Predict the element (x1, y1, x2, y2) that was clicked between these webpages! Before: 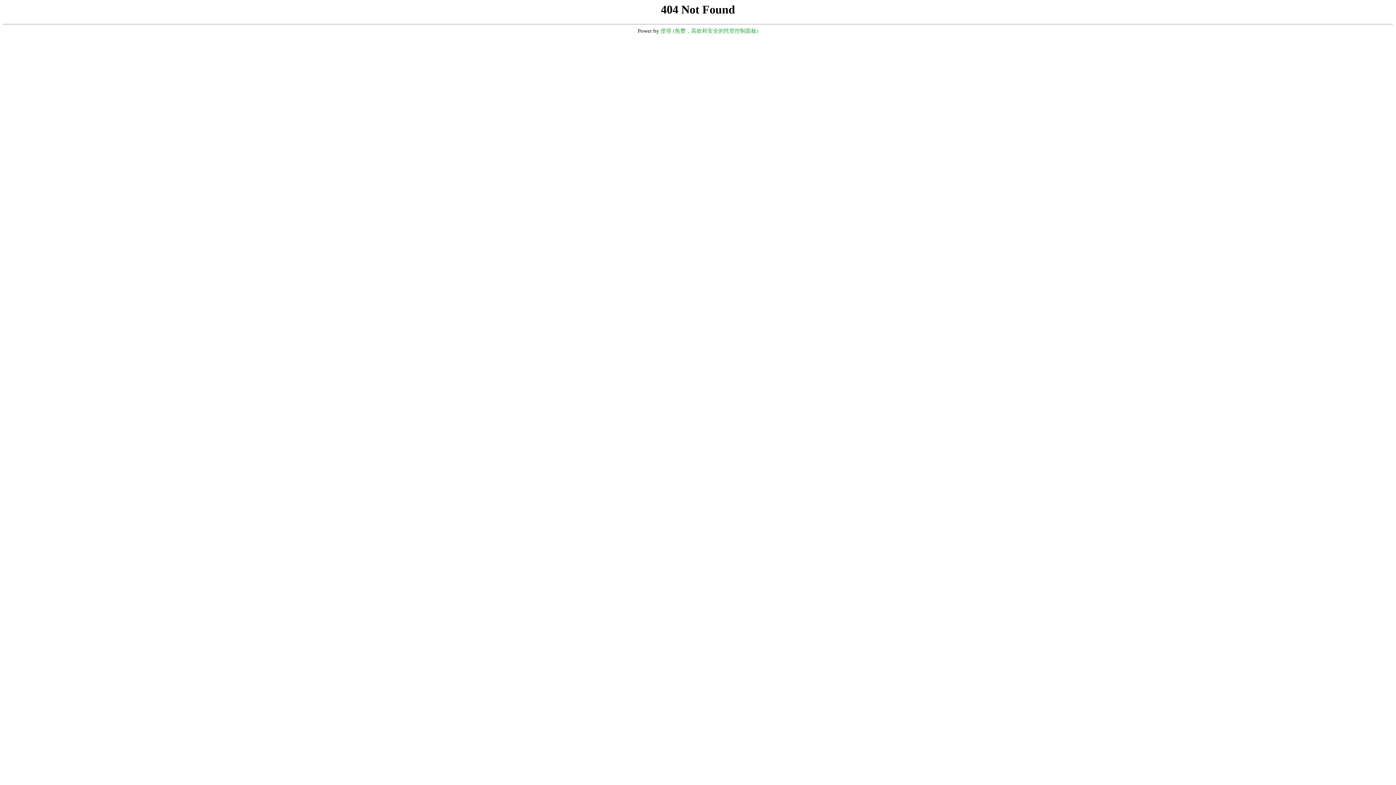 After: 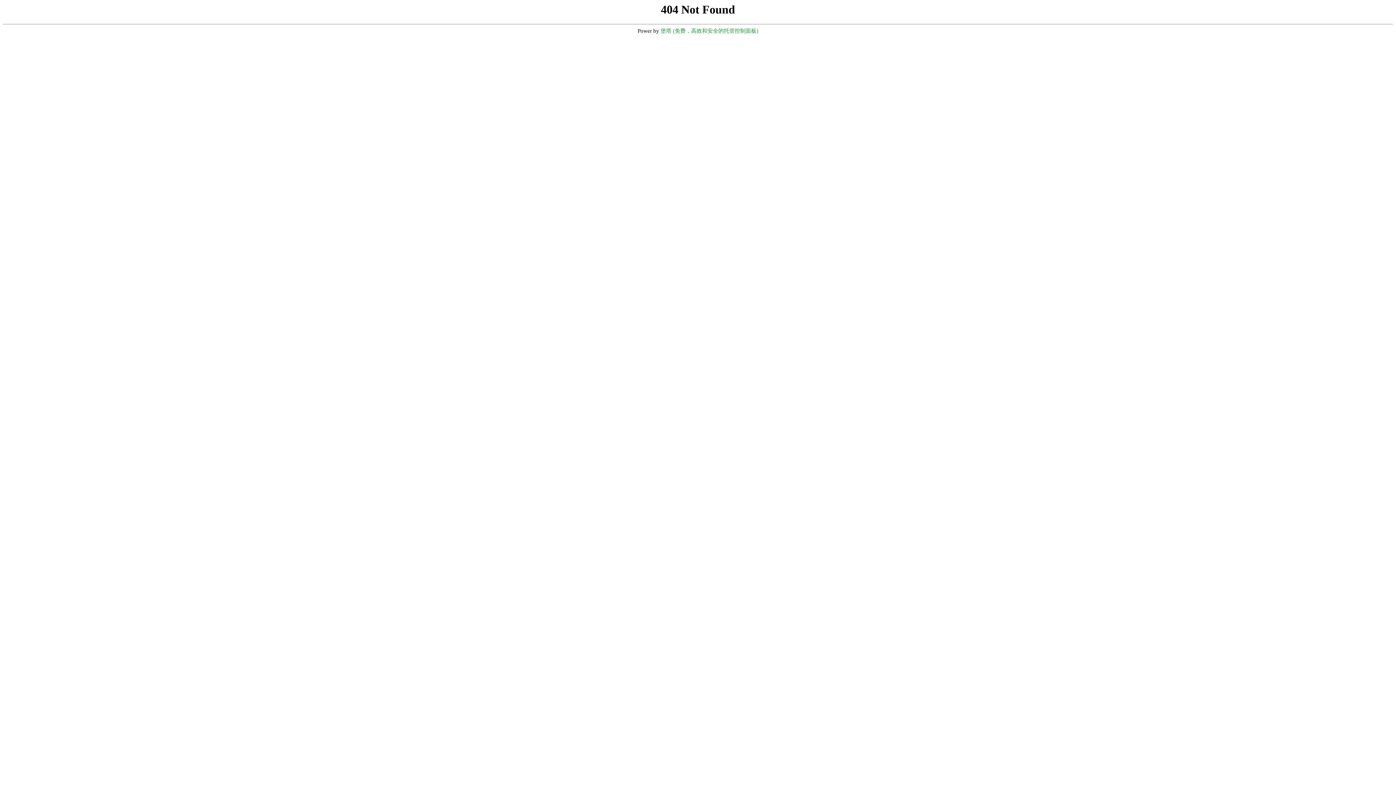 Action: bbox: (660, 28, 758, 33) label: 堡塔 (免费，高效和安全的托管控制面板)